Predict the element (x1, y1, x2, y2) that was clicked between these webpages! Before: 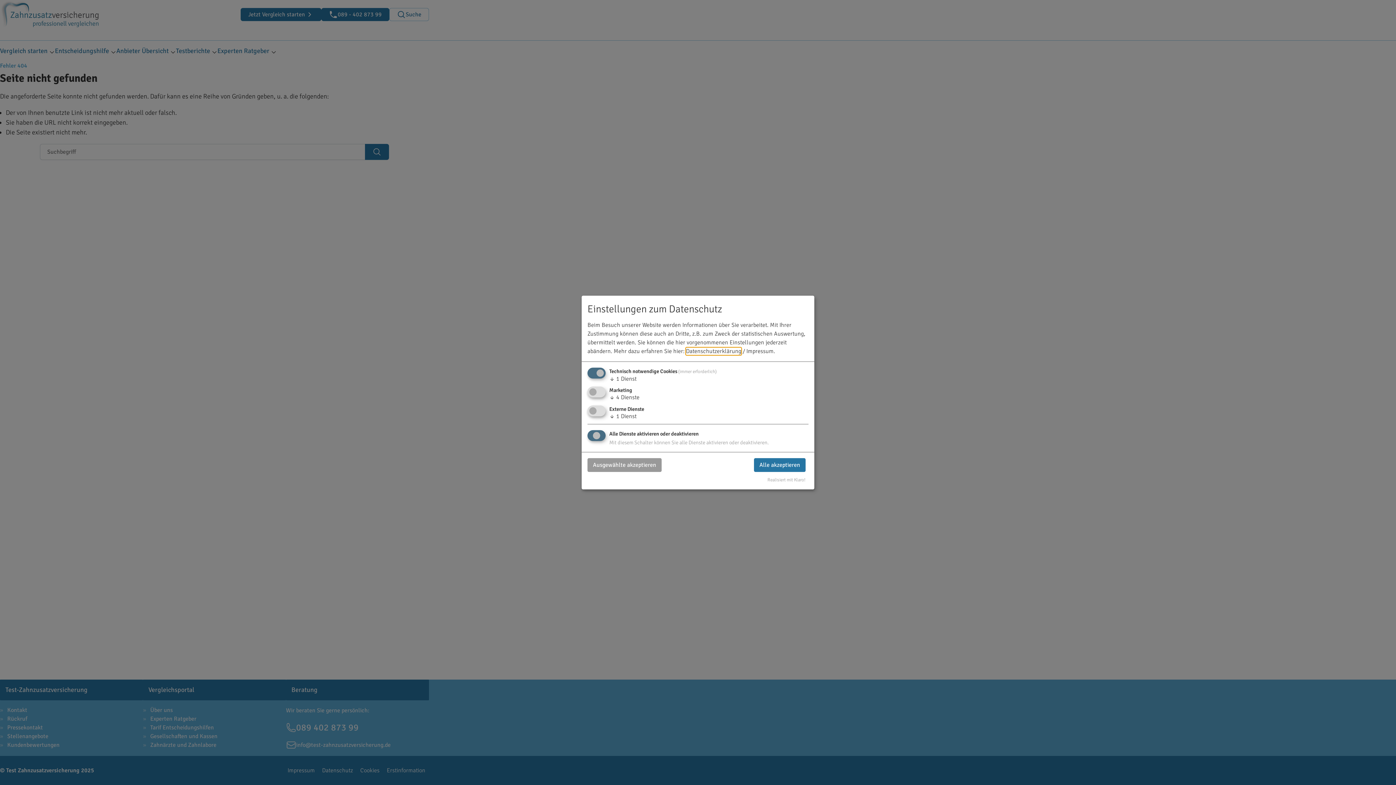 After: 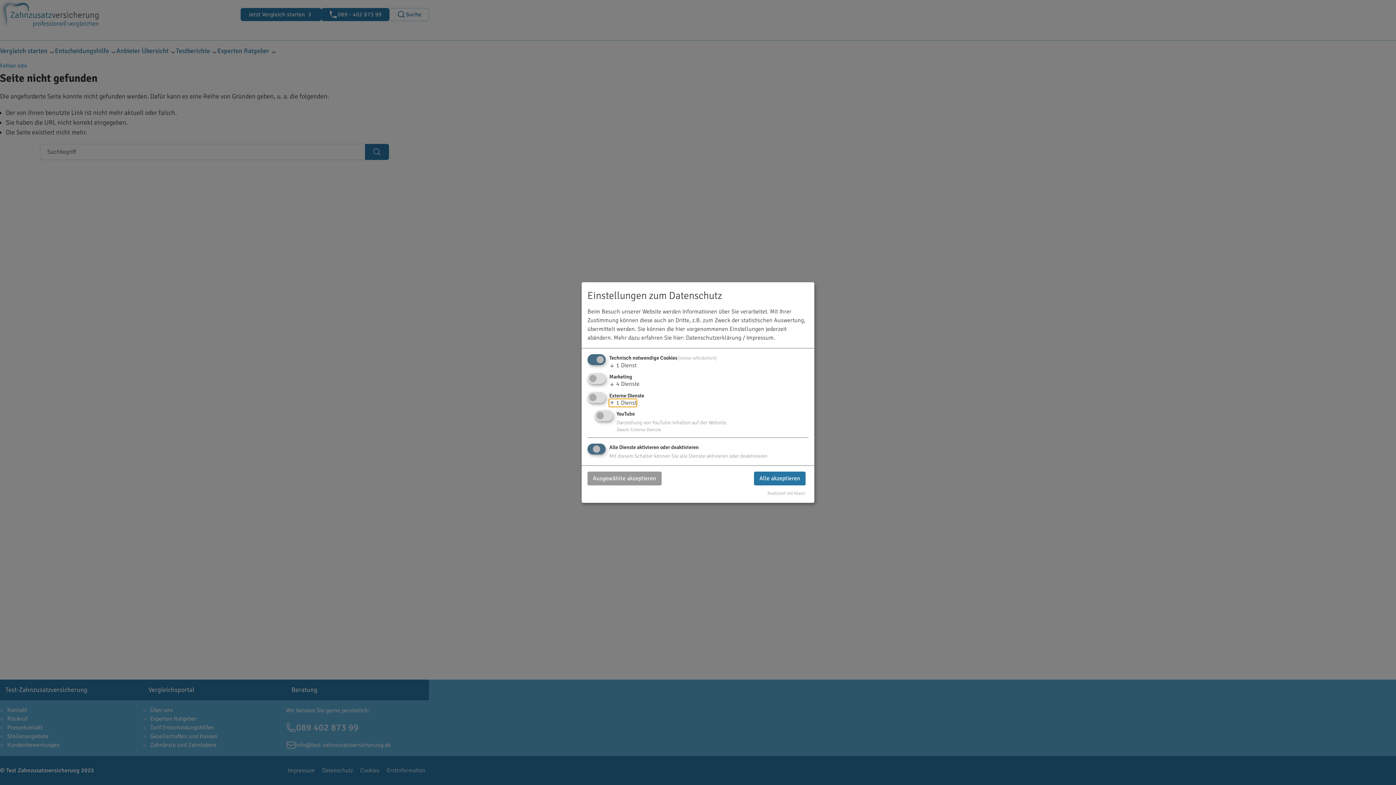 Action: label: ↓ 1 Dienst bbox: (609, 412, 636, 420)